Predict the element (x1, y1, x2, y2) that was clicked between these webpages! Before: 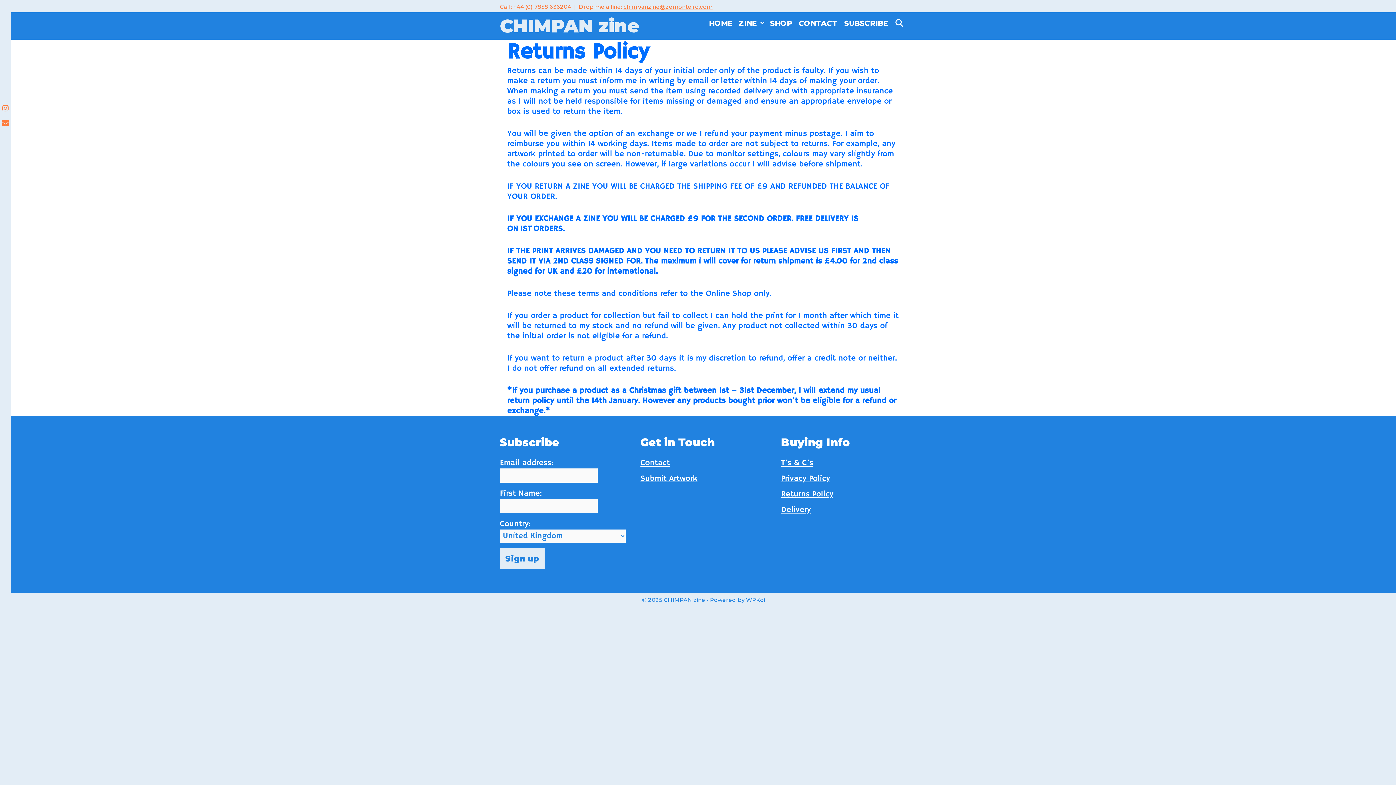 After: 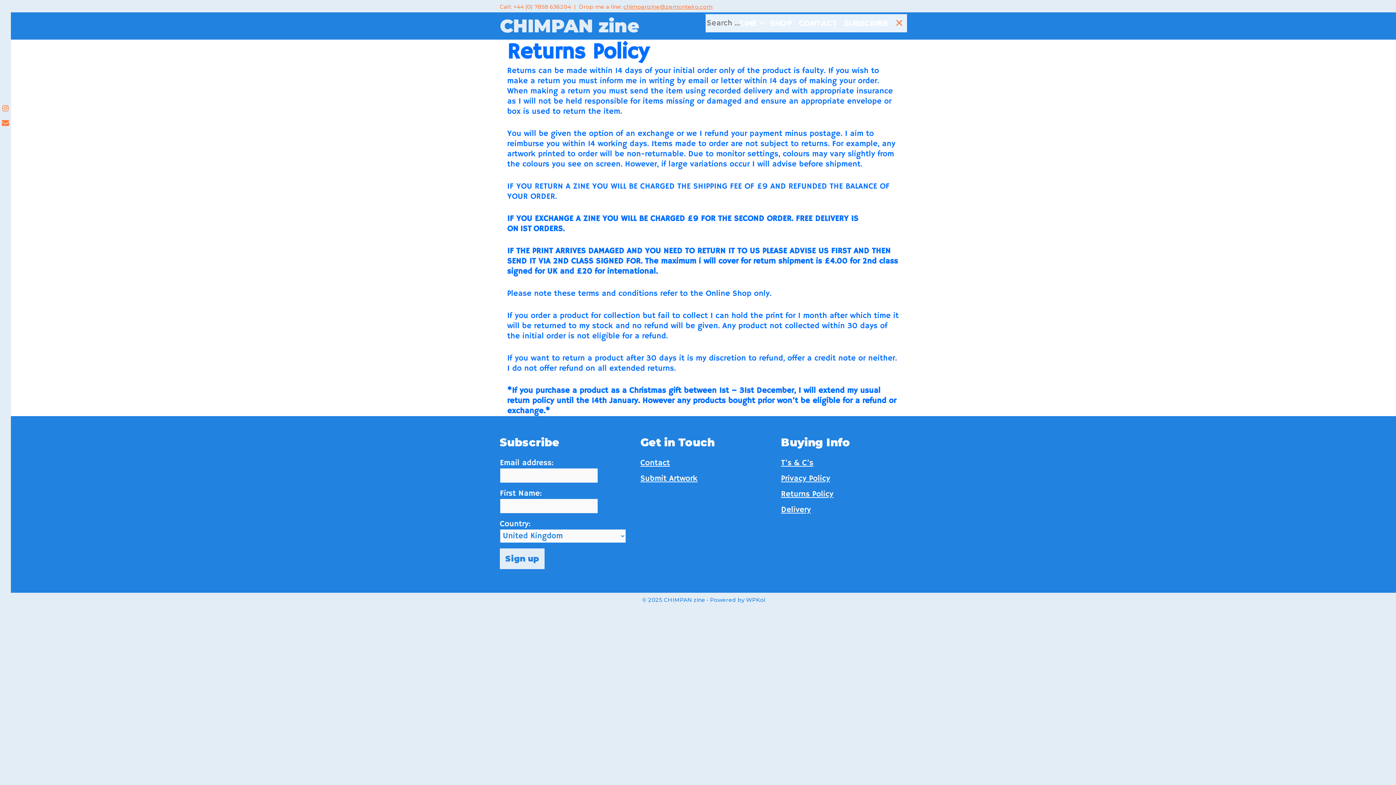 Action: bbox: (891, 14, 907, 32) label: SEARCH